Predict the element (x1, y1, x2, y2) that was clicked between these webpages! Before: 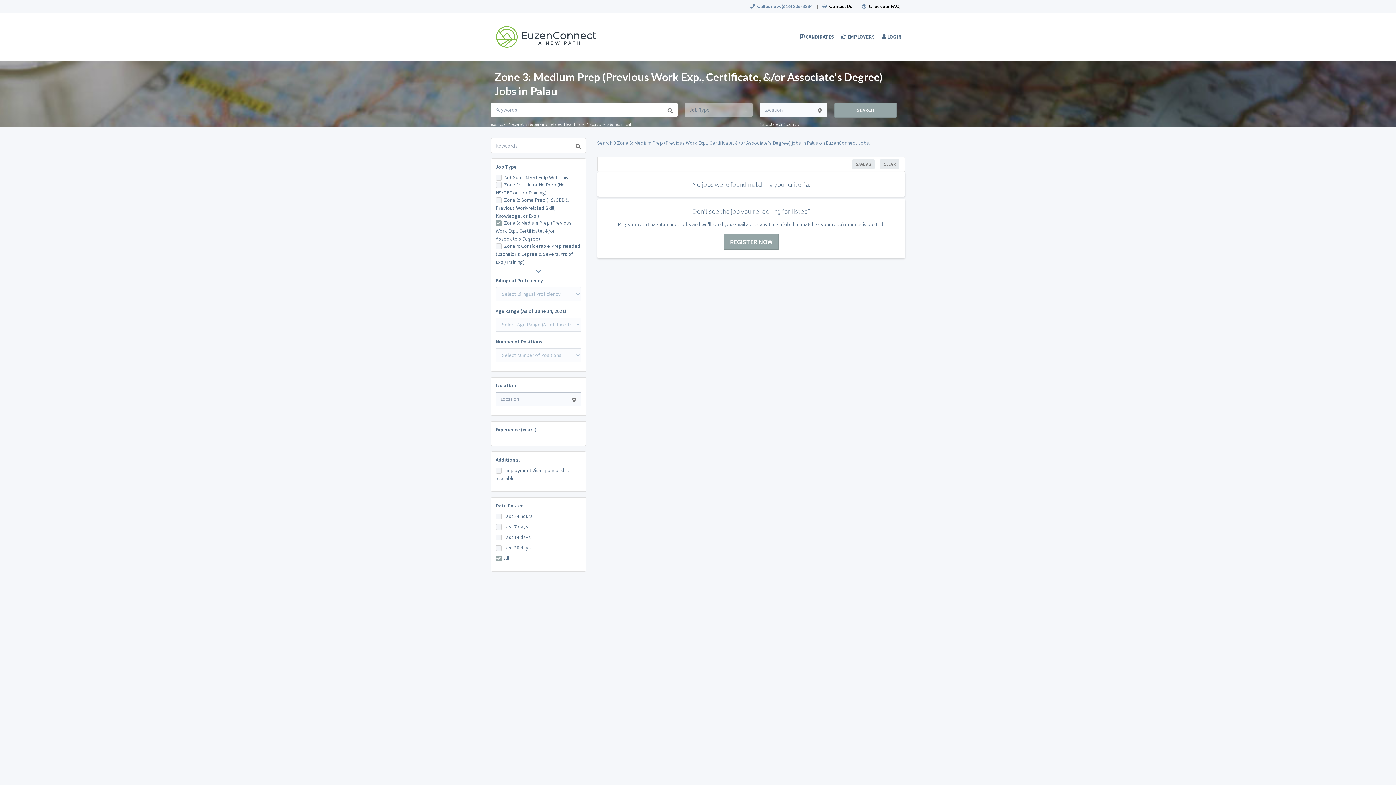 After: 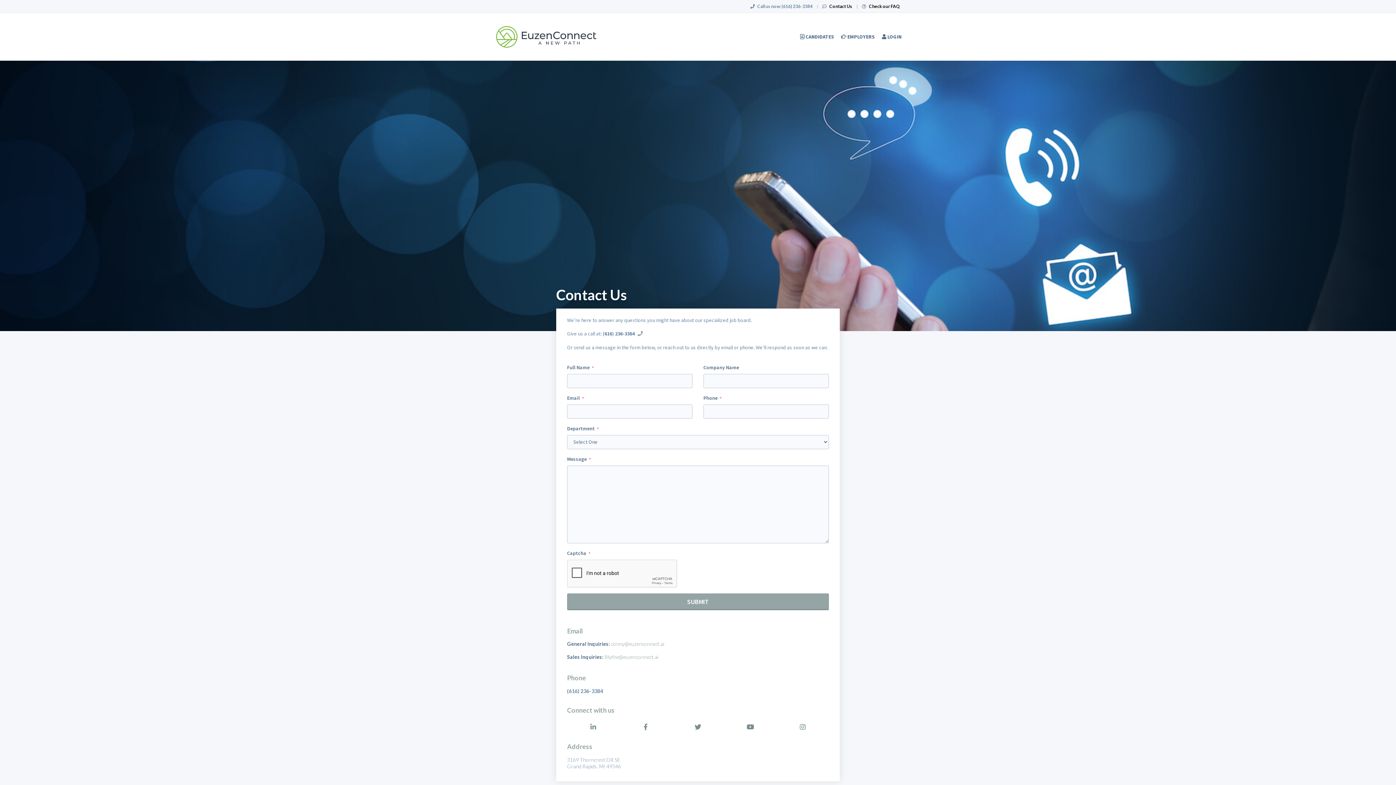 Action: label: Contact Us bbox: (829, 3, 852, 9)